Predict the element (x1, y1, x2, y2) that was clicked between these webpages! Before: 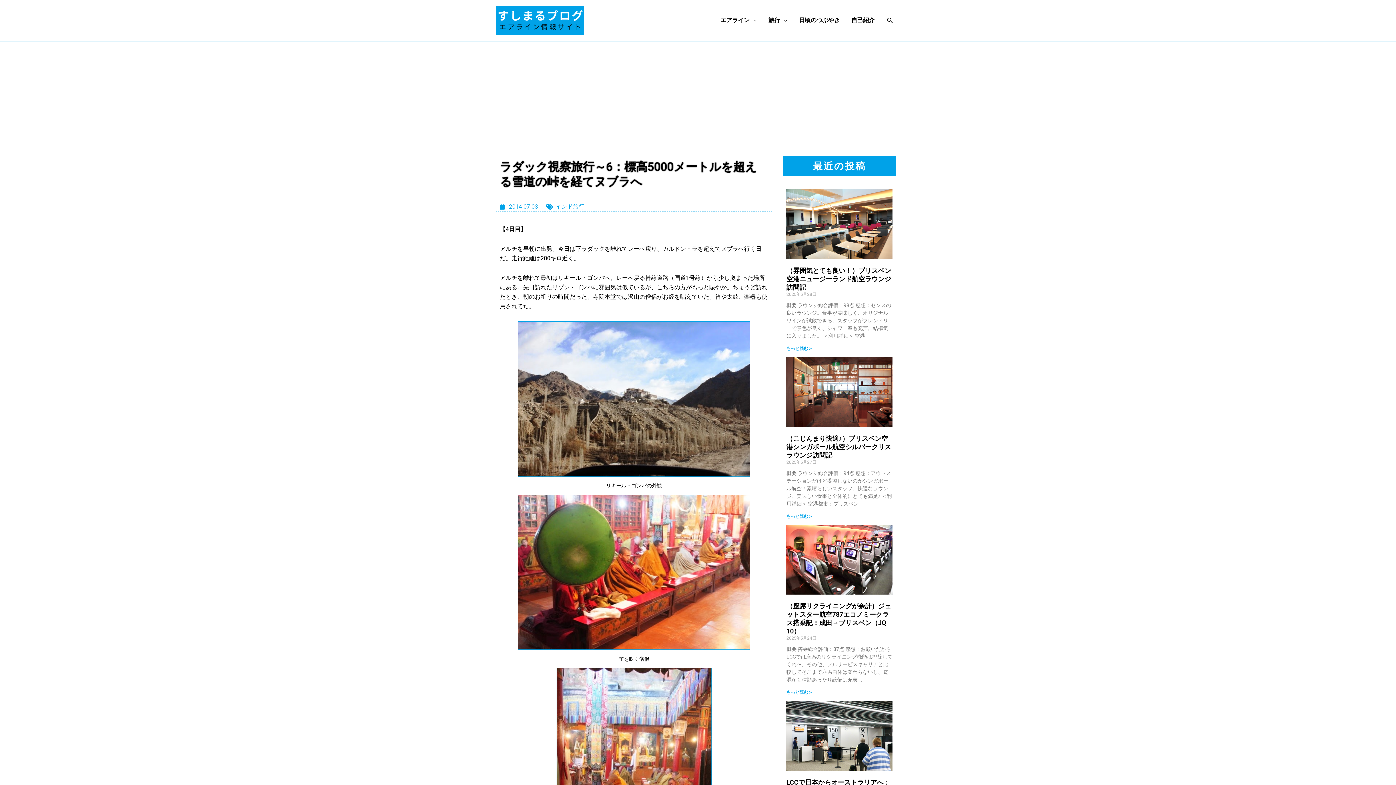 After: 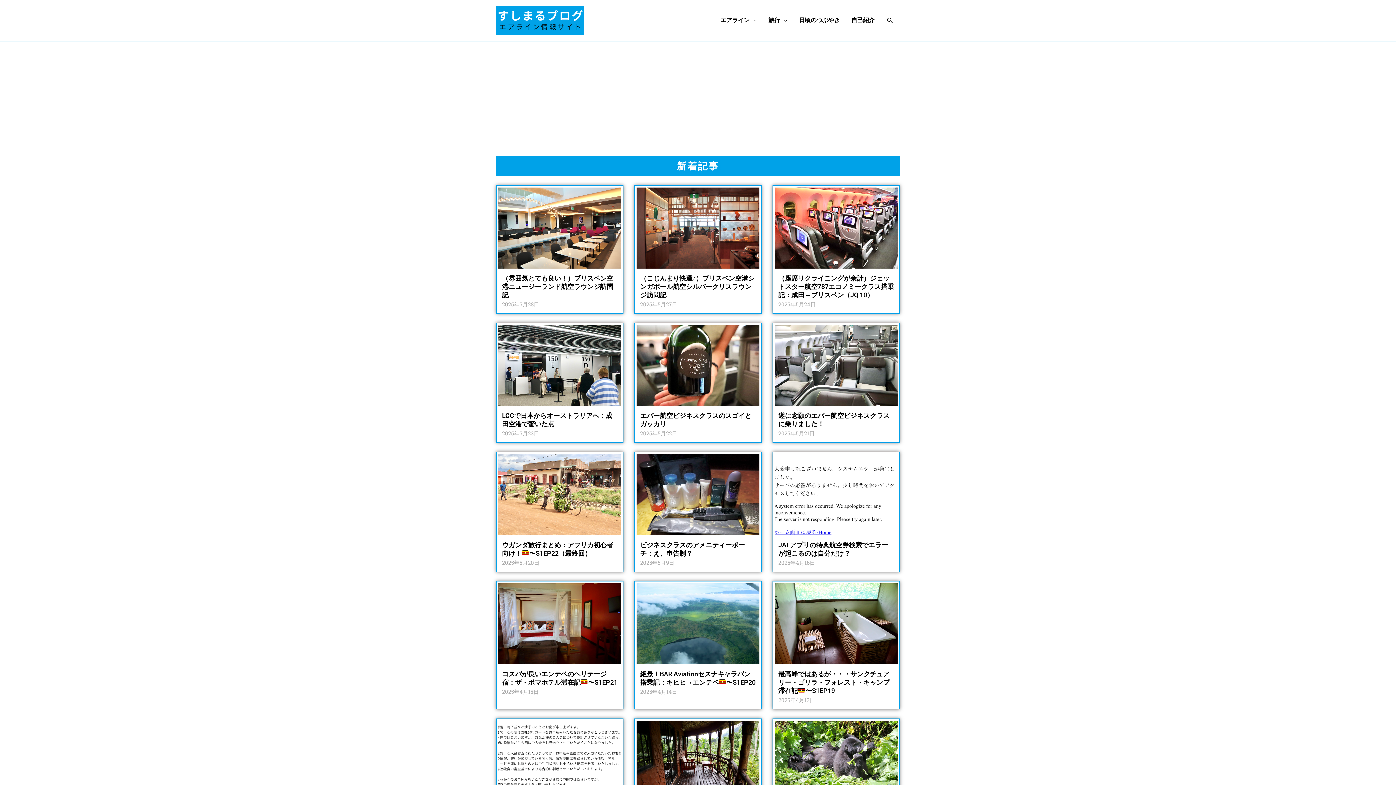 Action: bbox: (496, 16, 584, 23)